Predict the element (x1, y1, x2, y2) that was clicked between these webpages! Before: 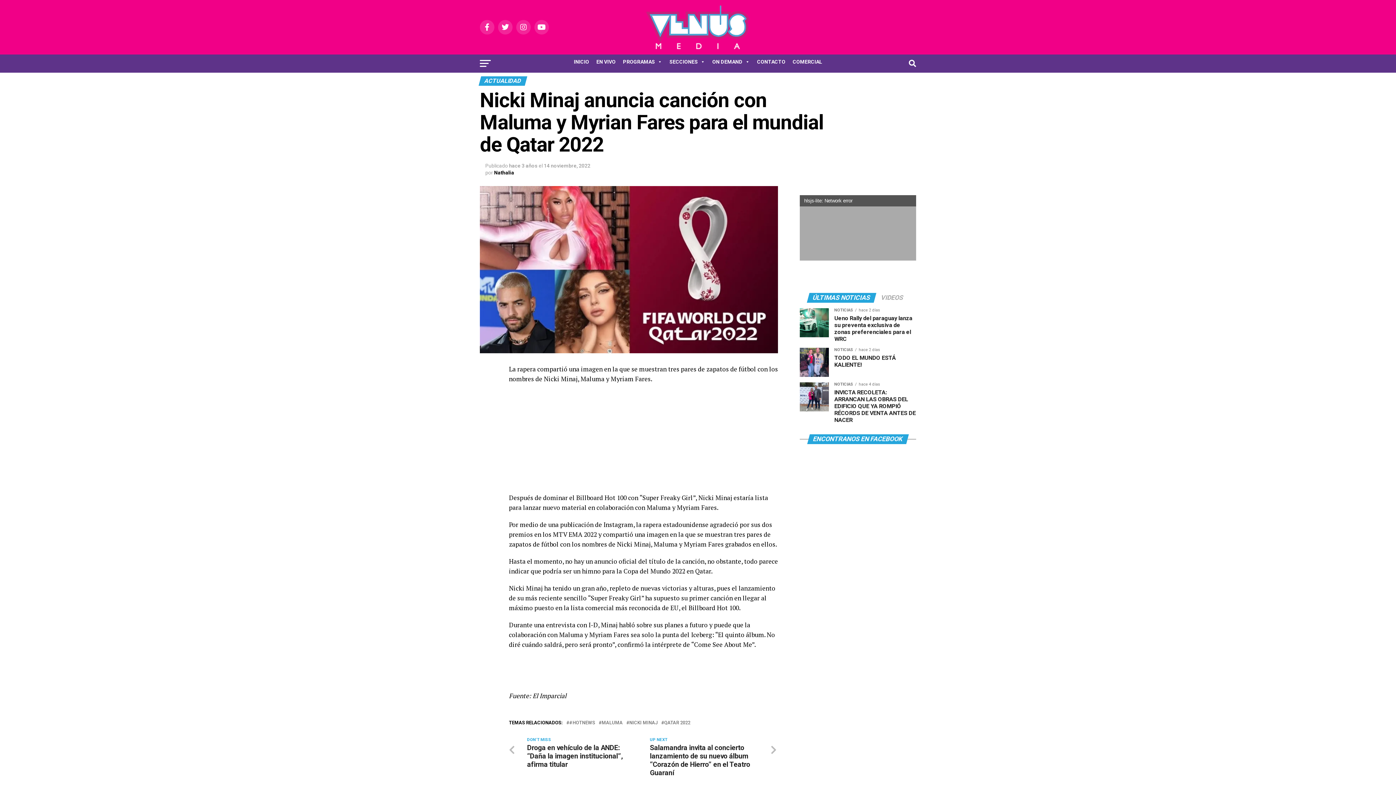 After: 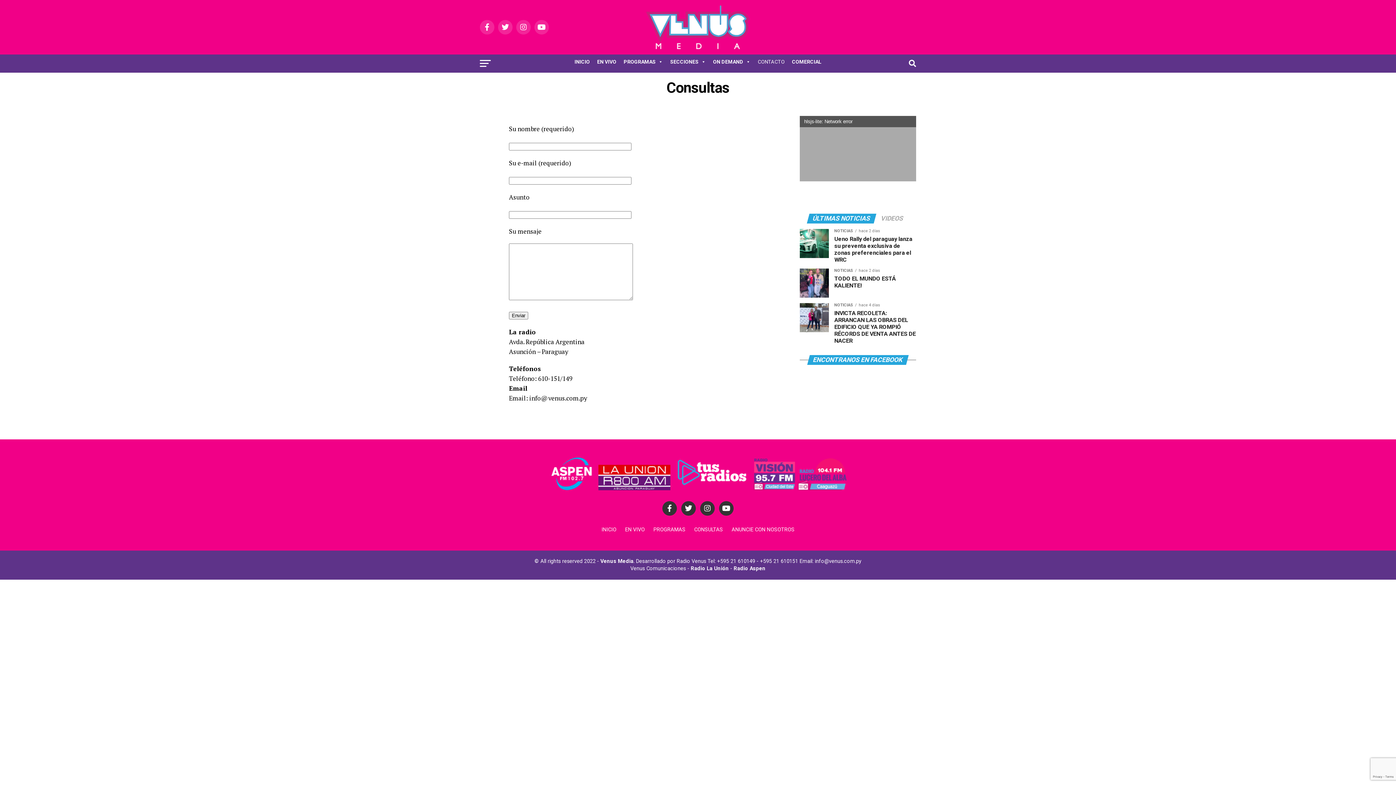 Action: label: CONTACTO bbox: (753, 54, 789, 69)